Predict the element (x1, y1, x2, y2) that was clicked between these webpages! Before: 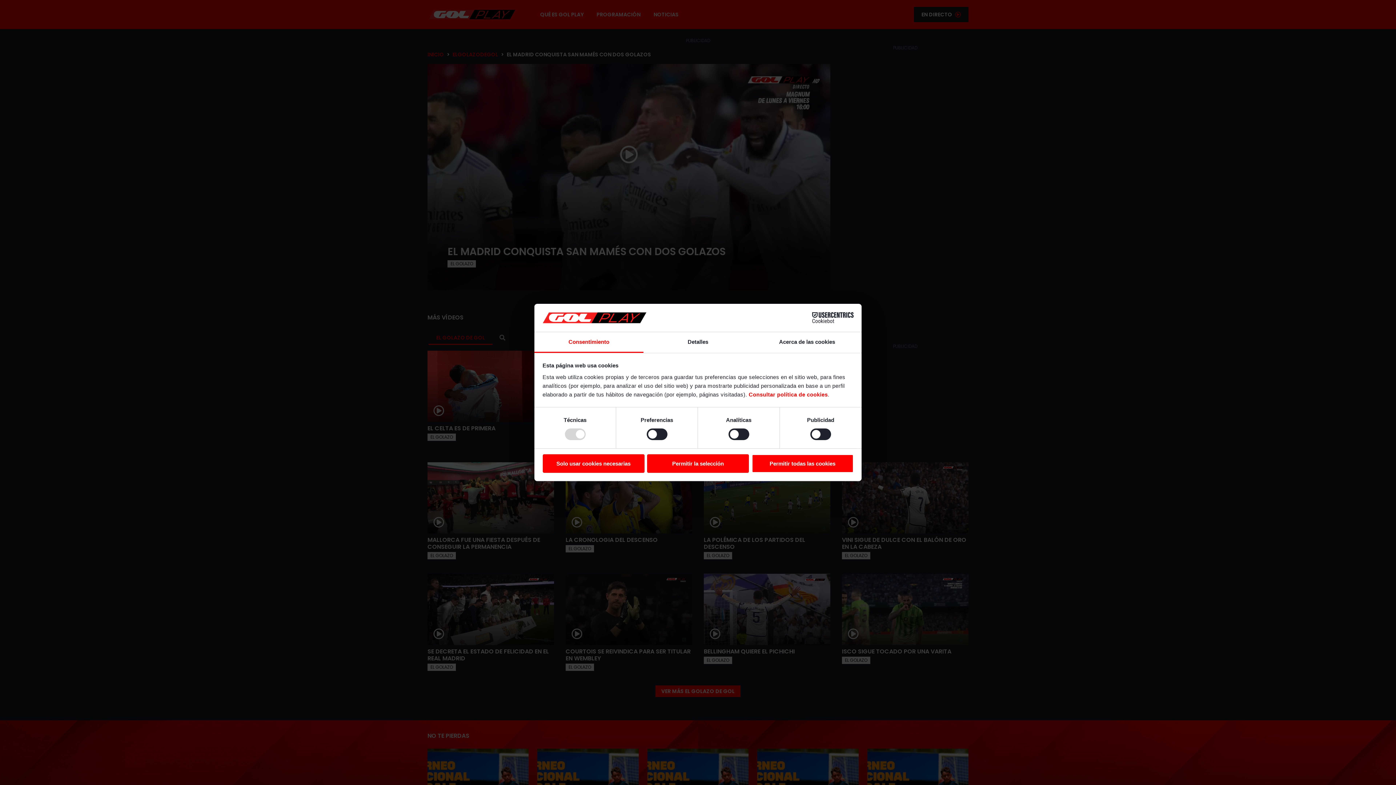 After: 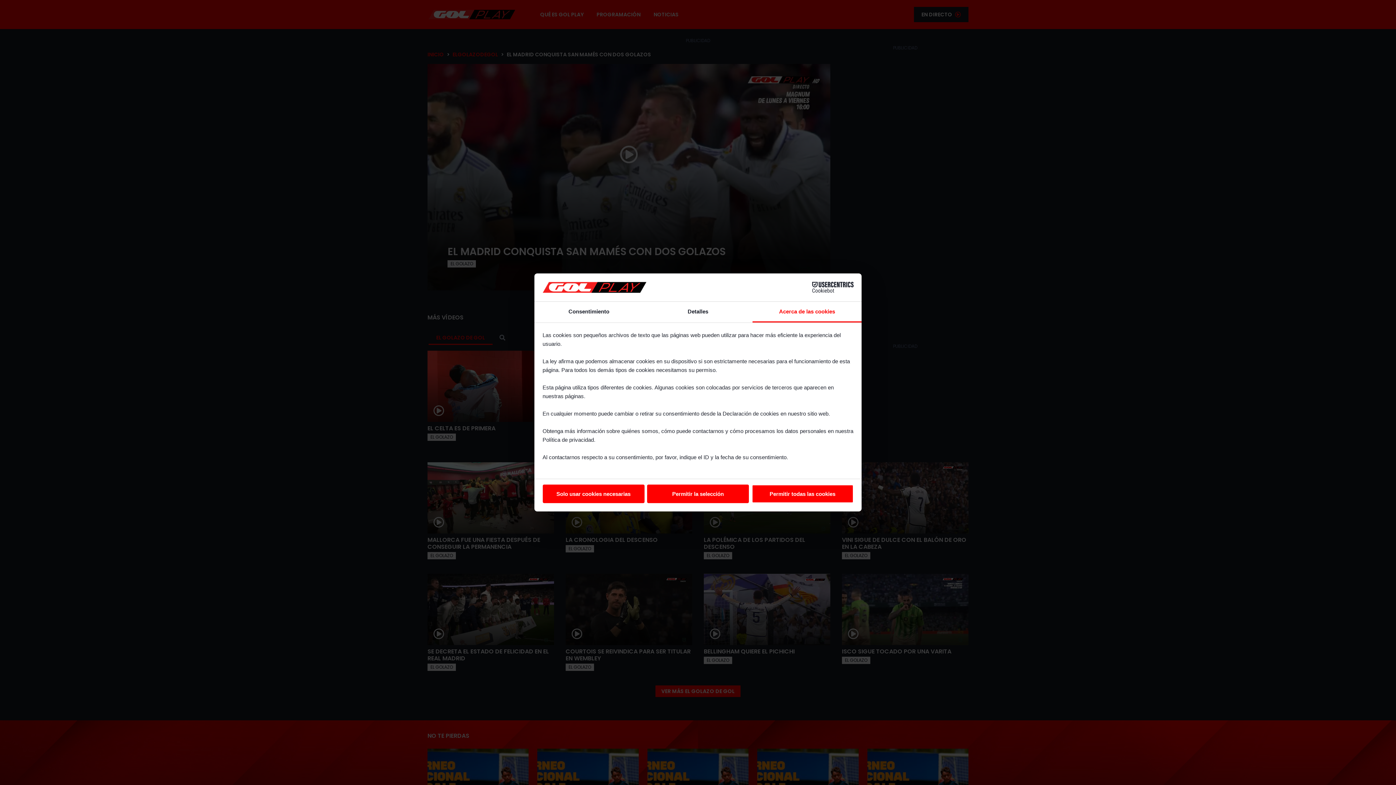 Action: label: Acerca de las cookies bbox: (752, 332, 861, 353)